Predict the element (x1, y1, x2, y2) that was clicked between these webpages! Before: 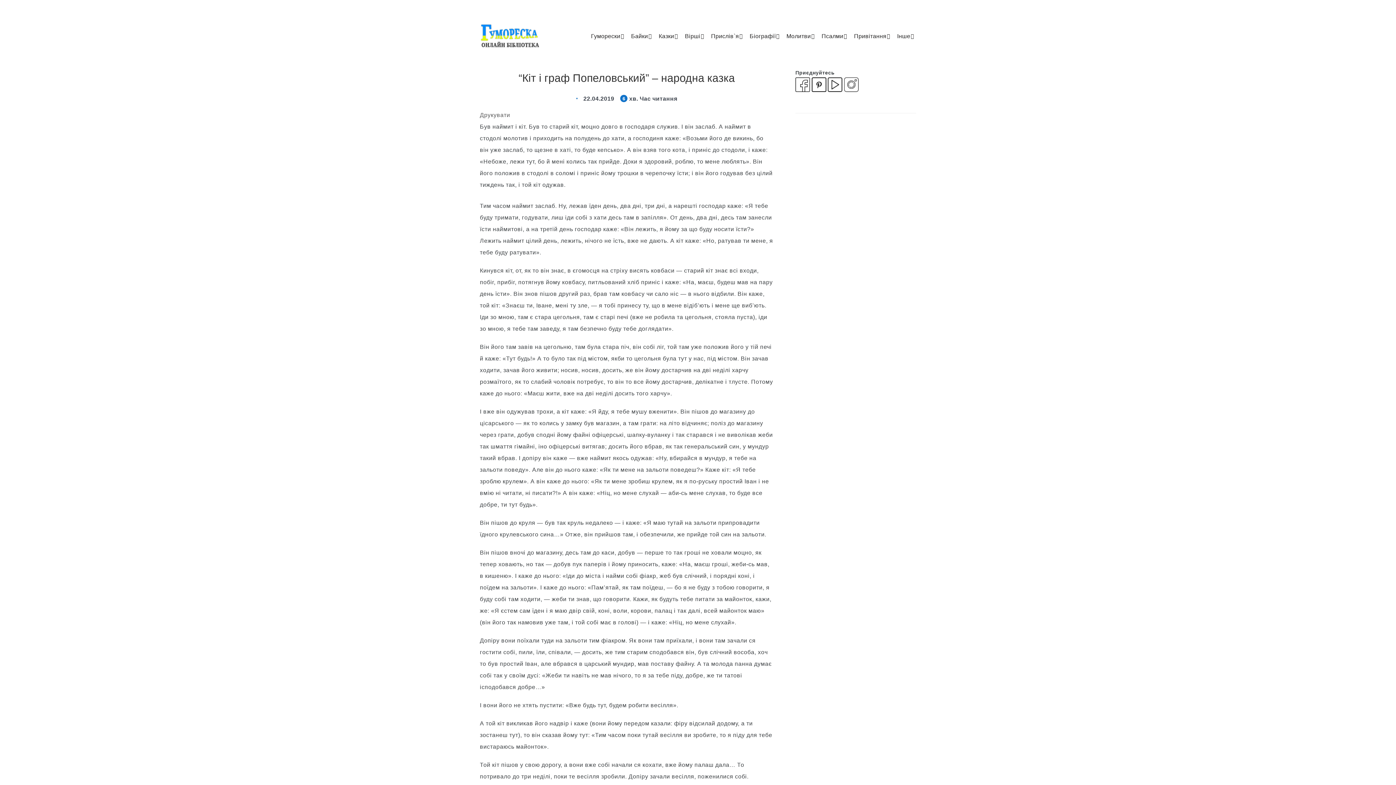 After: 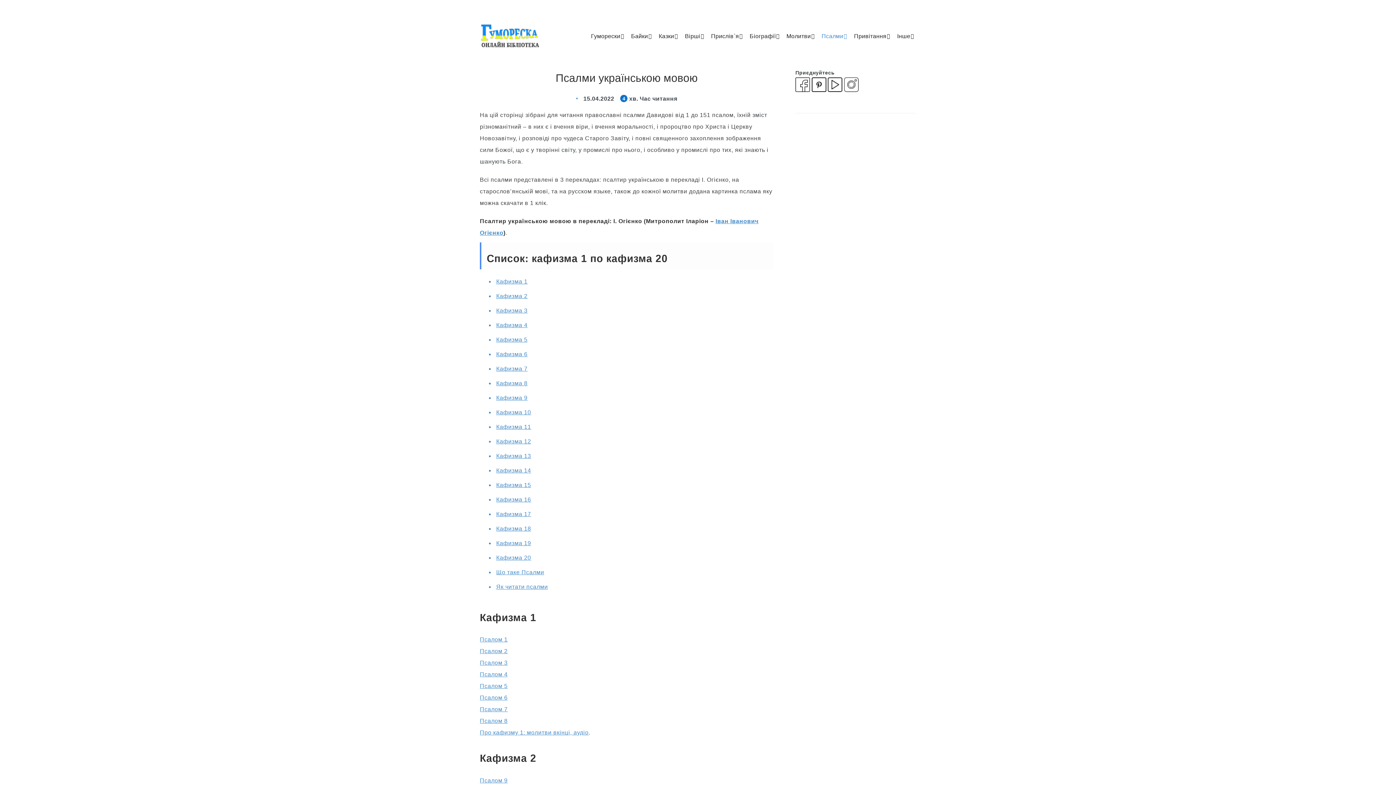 Action: label: Псалми bbox: (821, 32, 843, 40)